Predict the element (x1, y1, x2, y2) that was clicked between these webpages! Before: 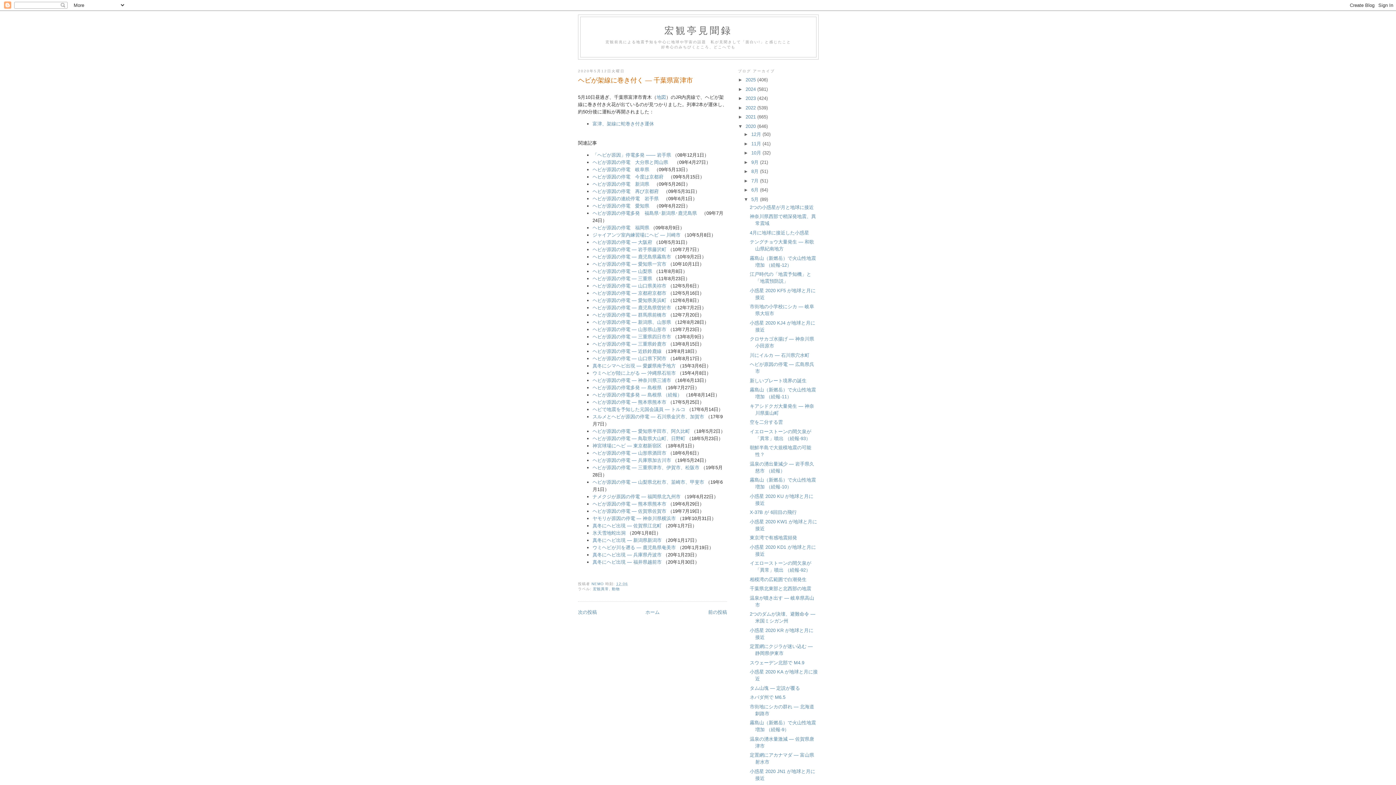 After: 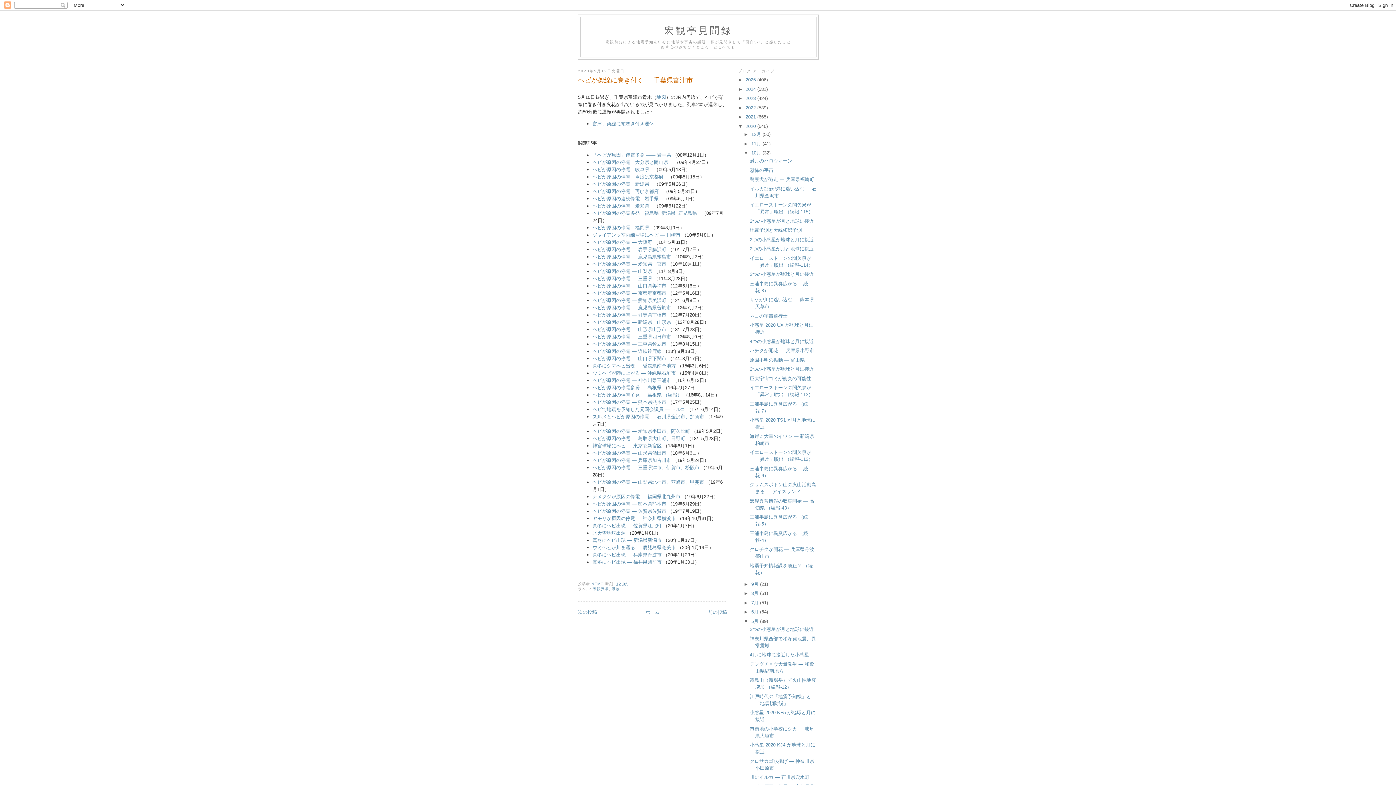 Action: label: ►   bbox: (743, 150, 751, 155)